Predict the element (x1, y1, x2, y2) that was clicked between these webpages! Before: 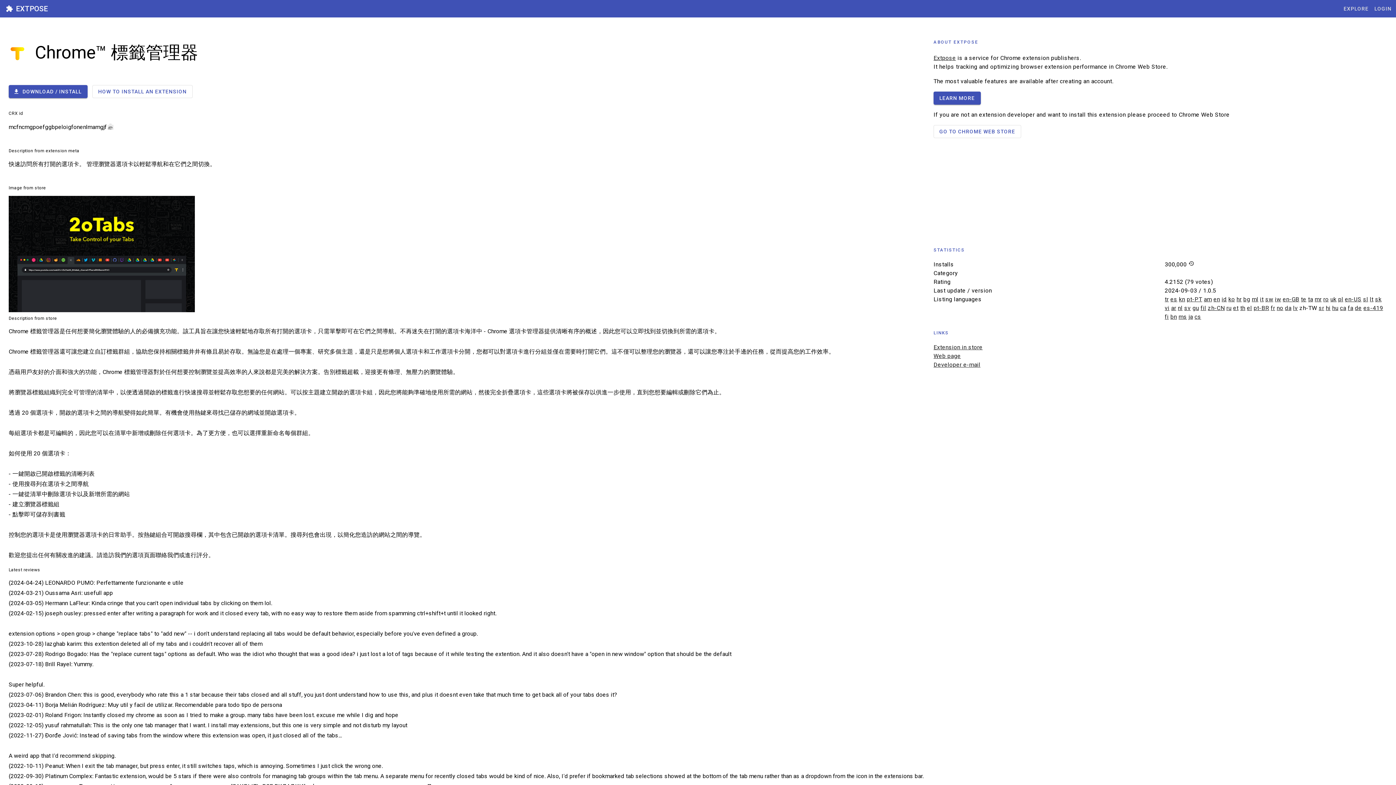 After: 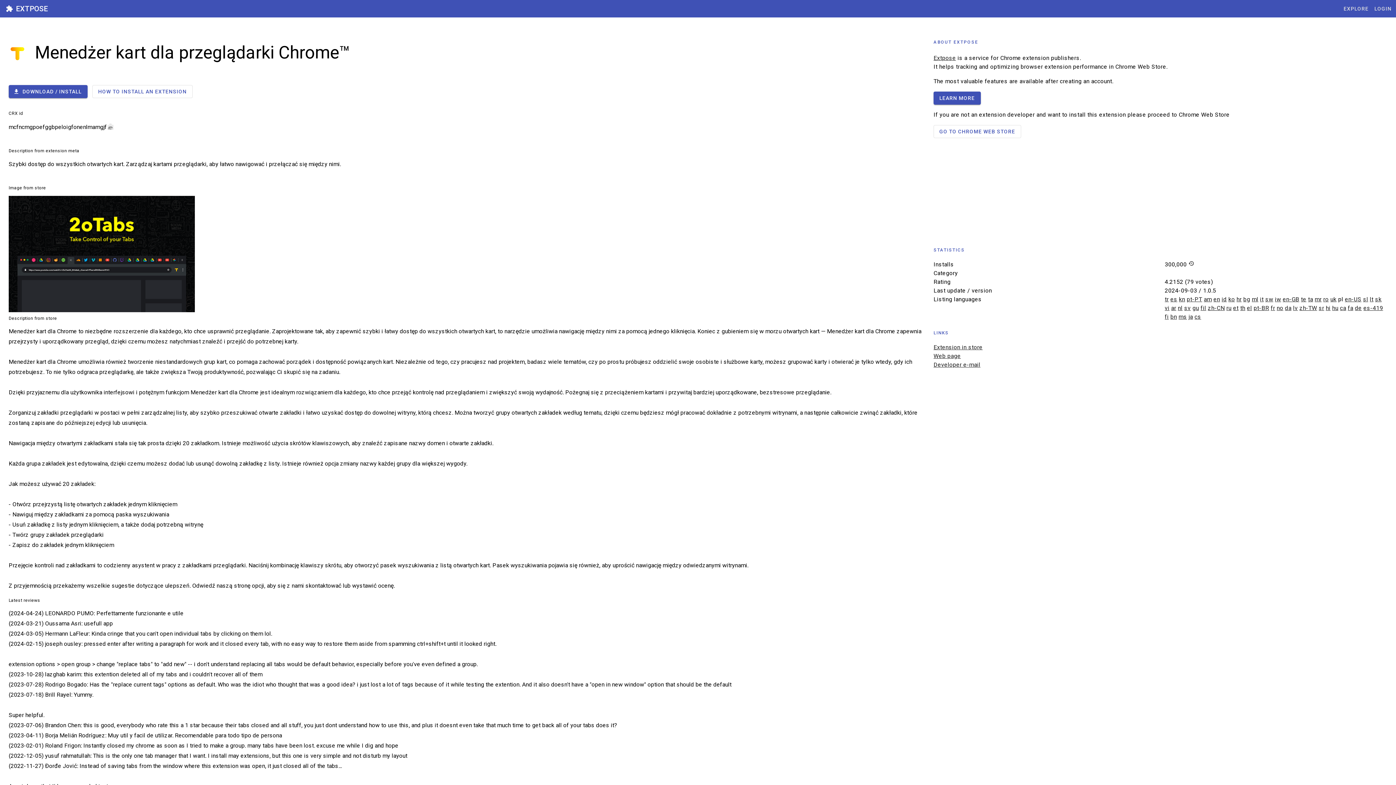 Action: bbox: (1338, 296, 1343, 302) label: pl